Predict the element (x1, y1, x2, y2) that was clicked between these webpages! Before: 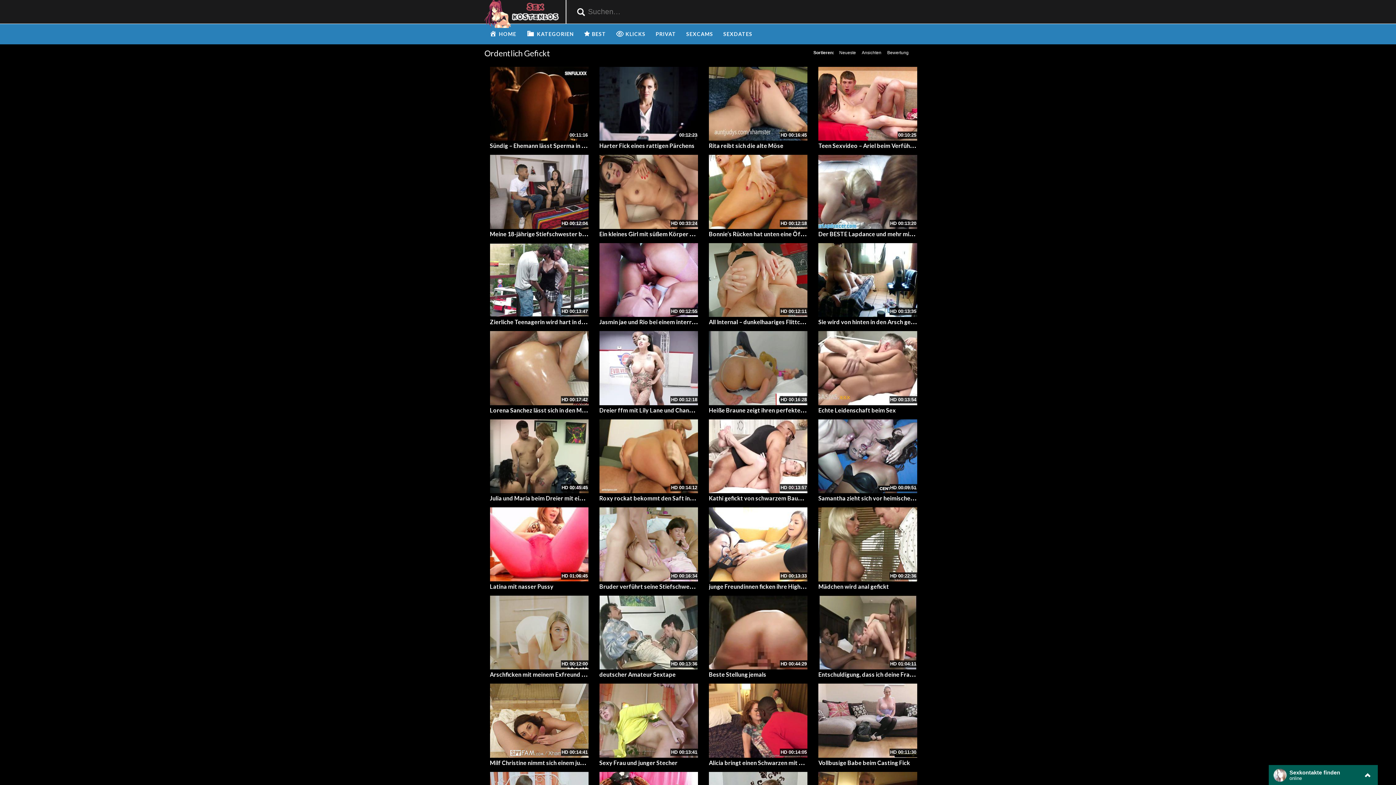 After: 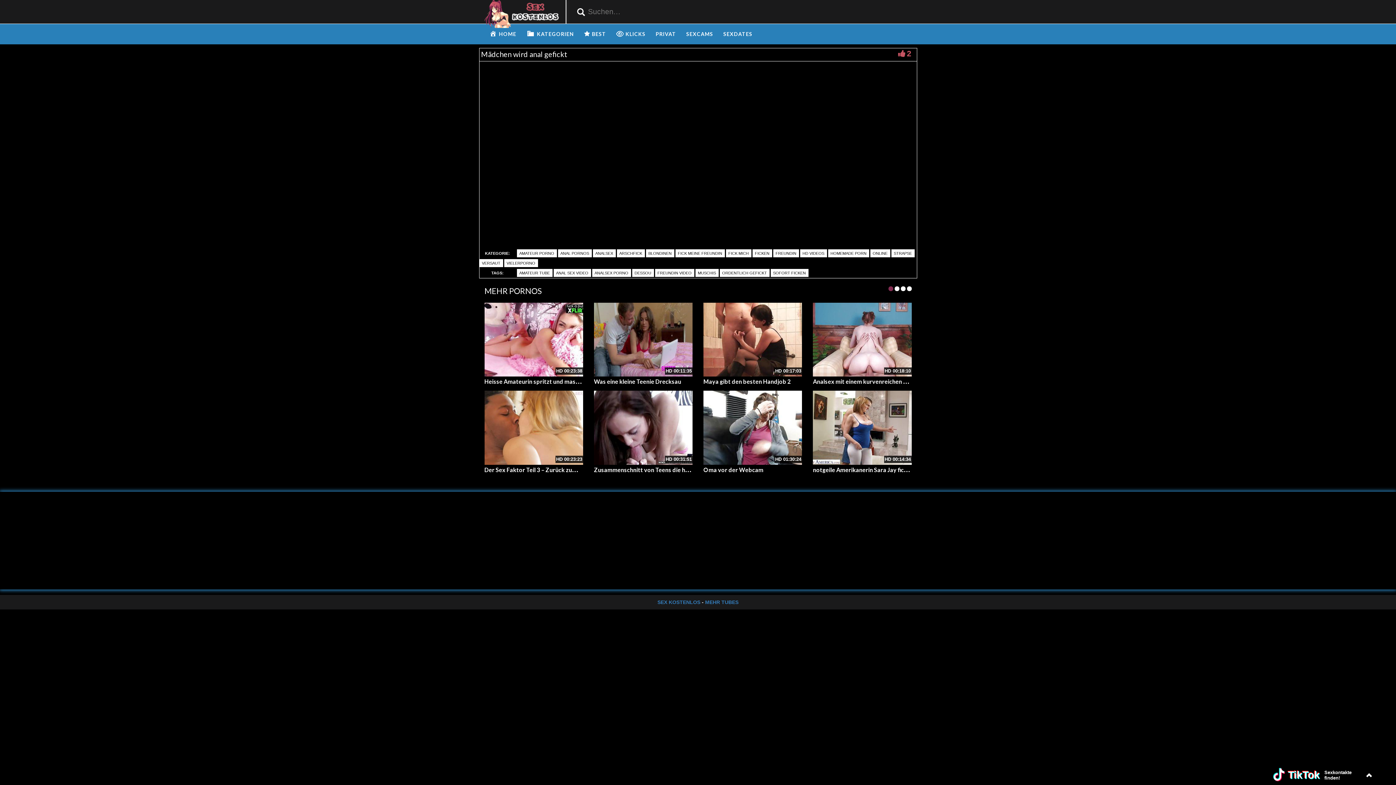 Action: label: Mädchen wird anal gefickt bbox: (818, 583, 889, 590)